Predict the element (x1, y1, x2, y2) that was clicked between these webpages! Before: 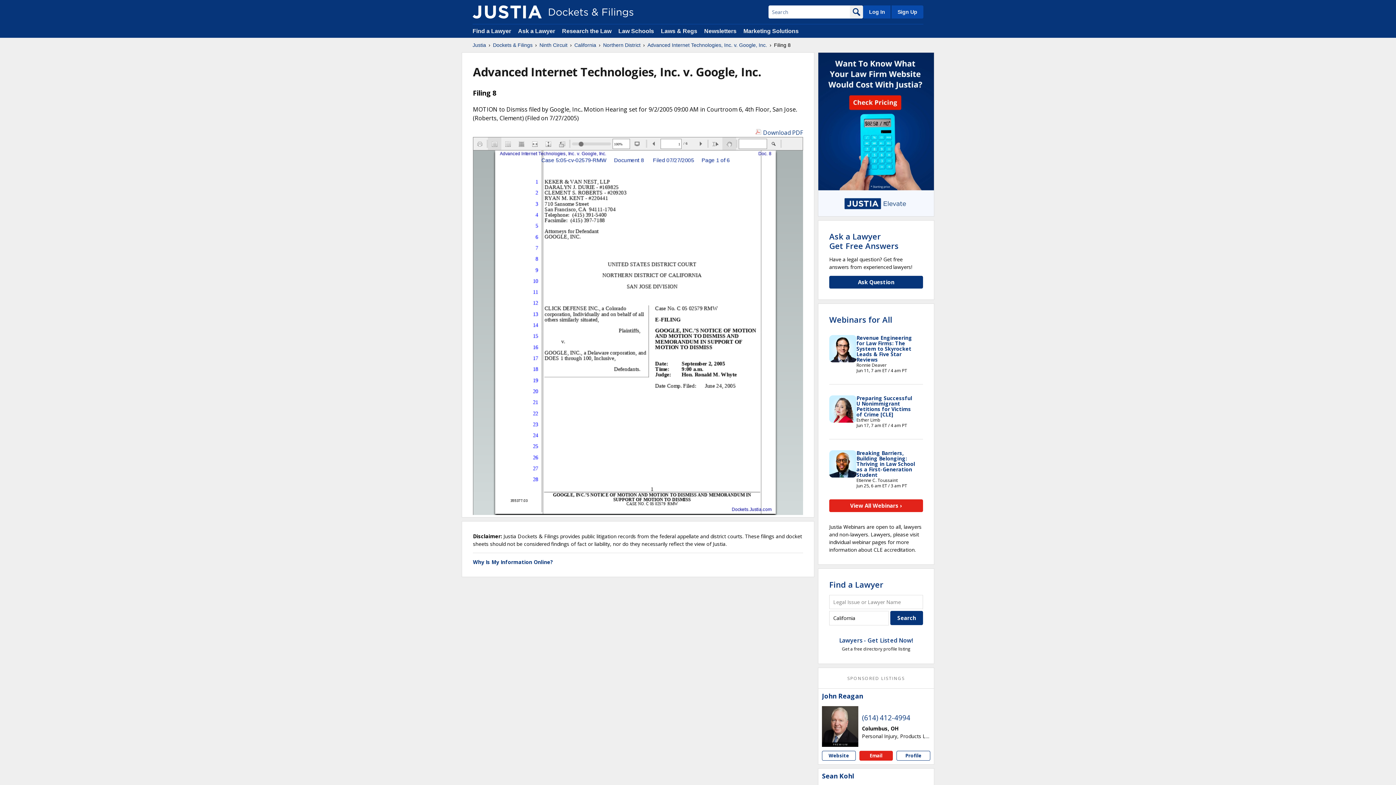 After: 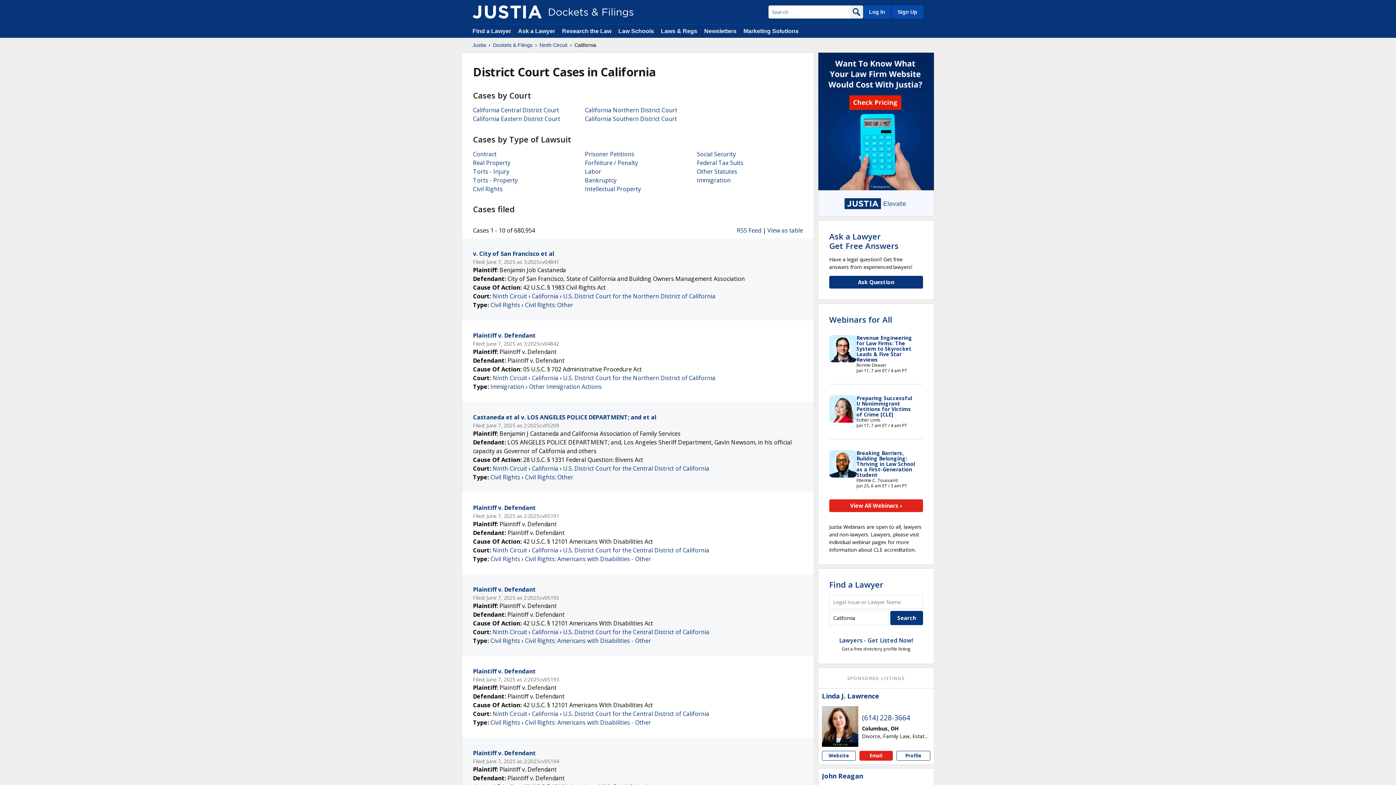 Action: bbox: (574, 41, 596, 48) label: California